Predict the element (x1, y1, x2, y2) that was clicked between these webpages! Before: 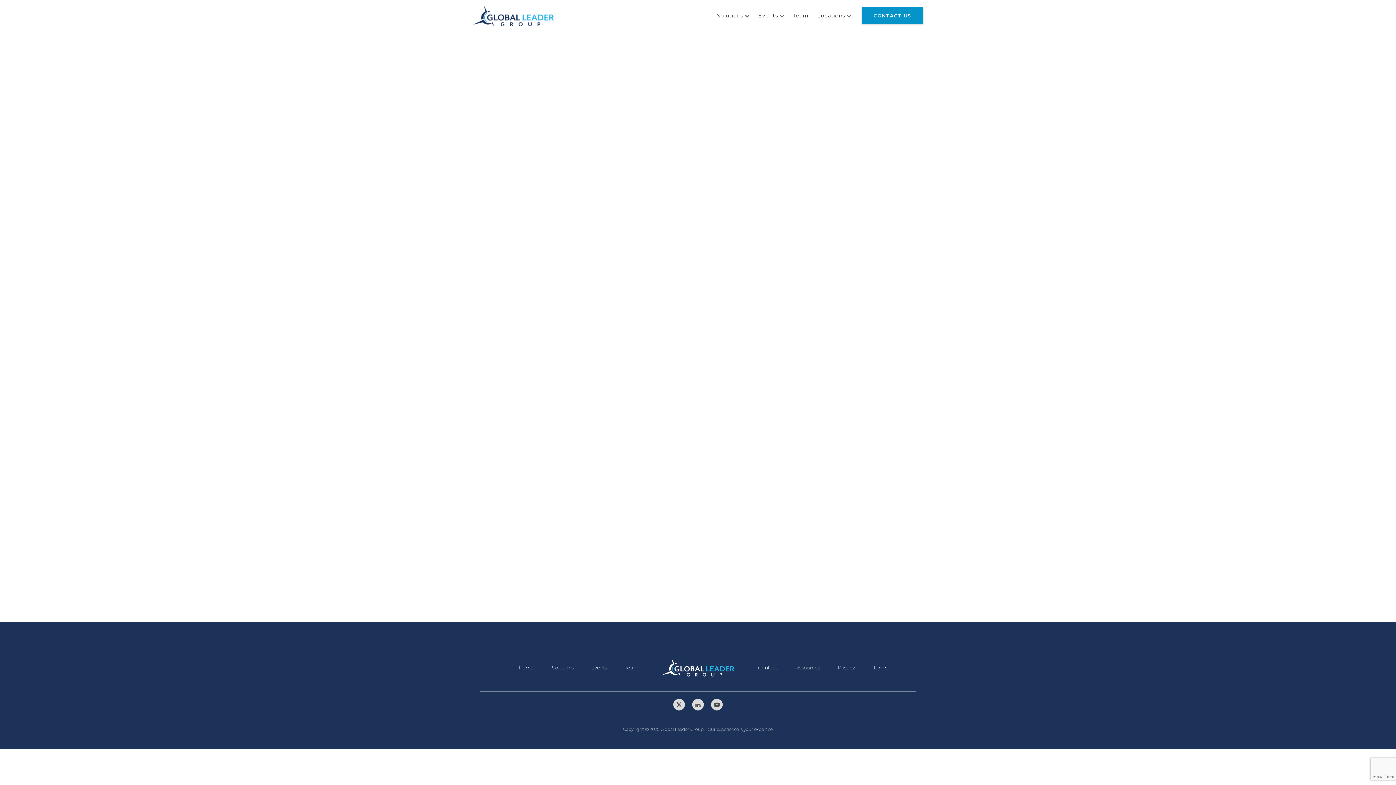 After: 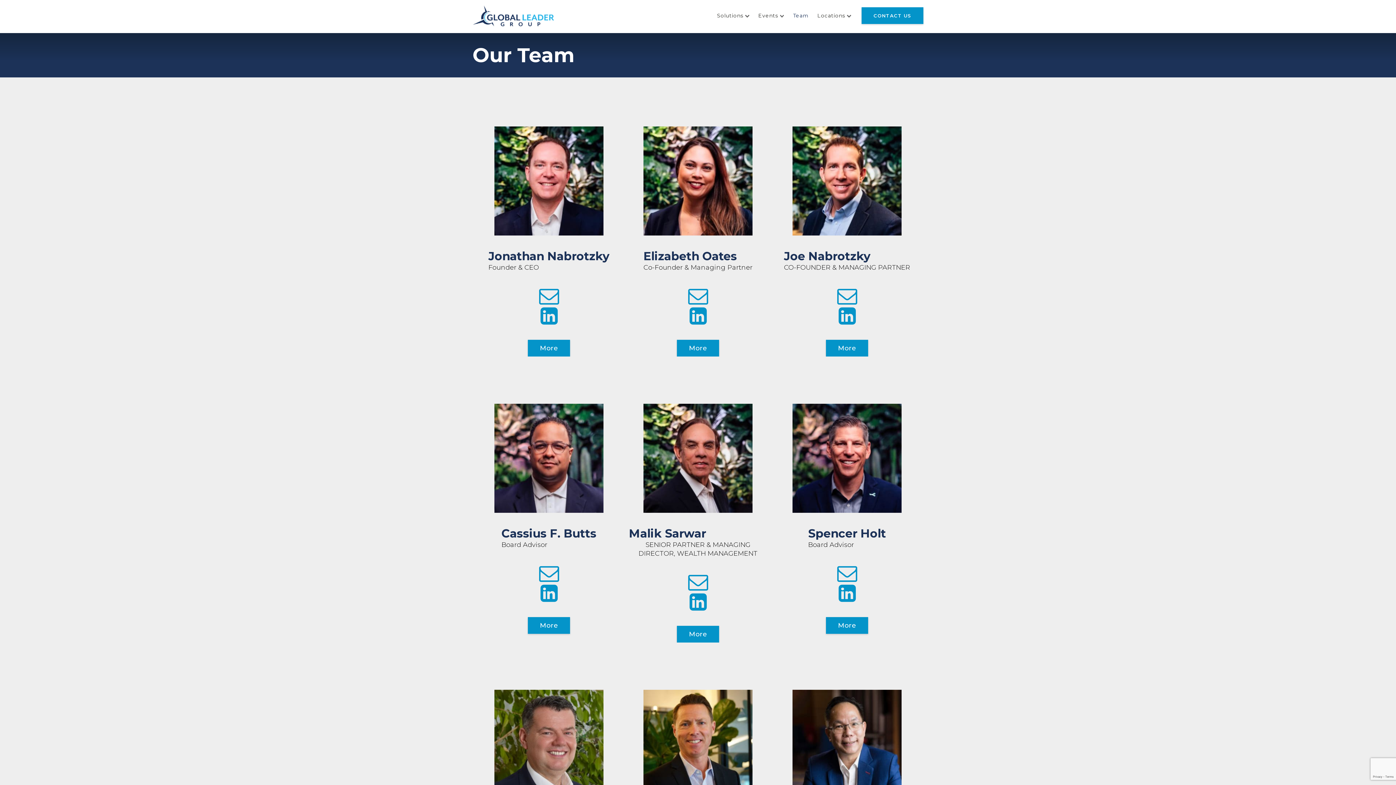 Action: bbox: (788, 9, 813, 22) label: Team